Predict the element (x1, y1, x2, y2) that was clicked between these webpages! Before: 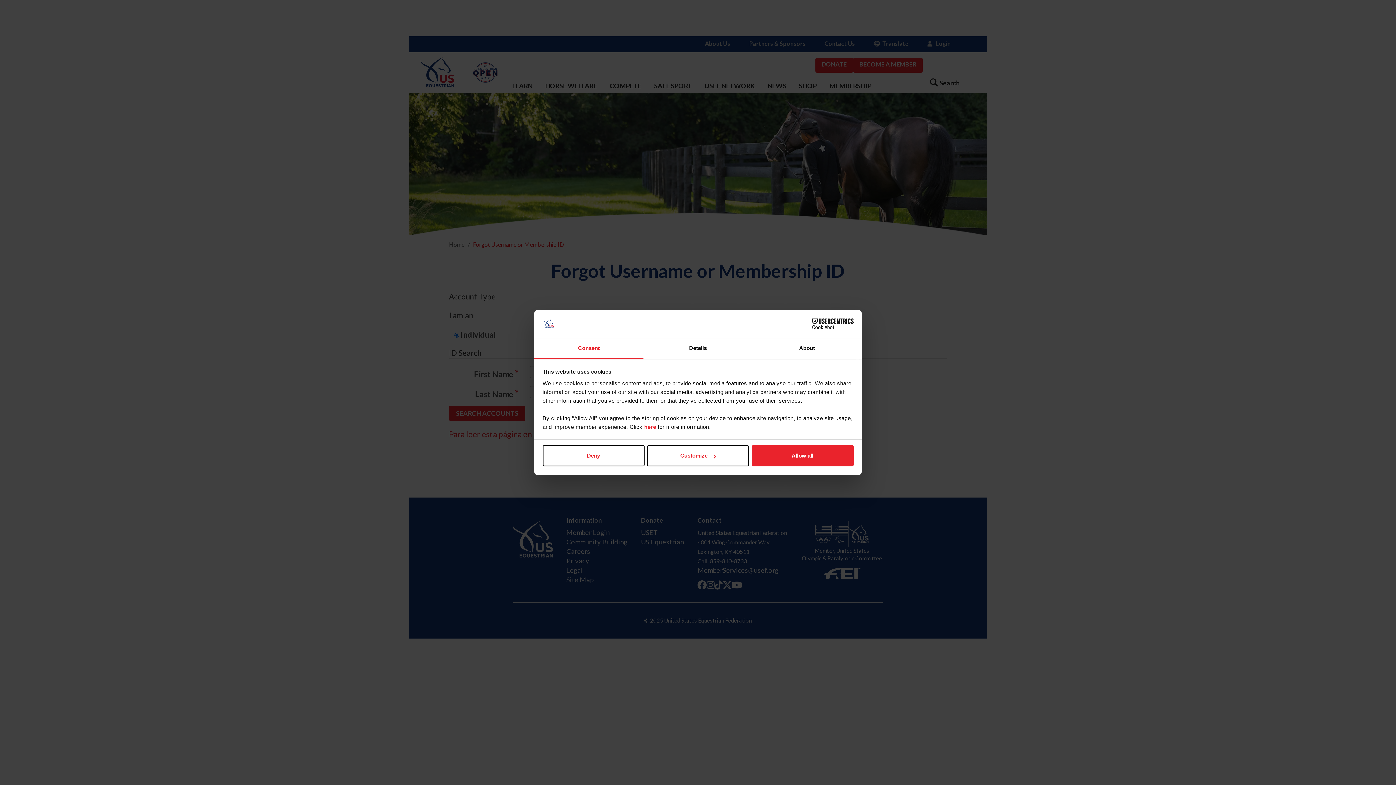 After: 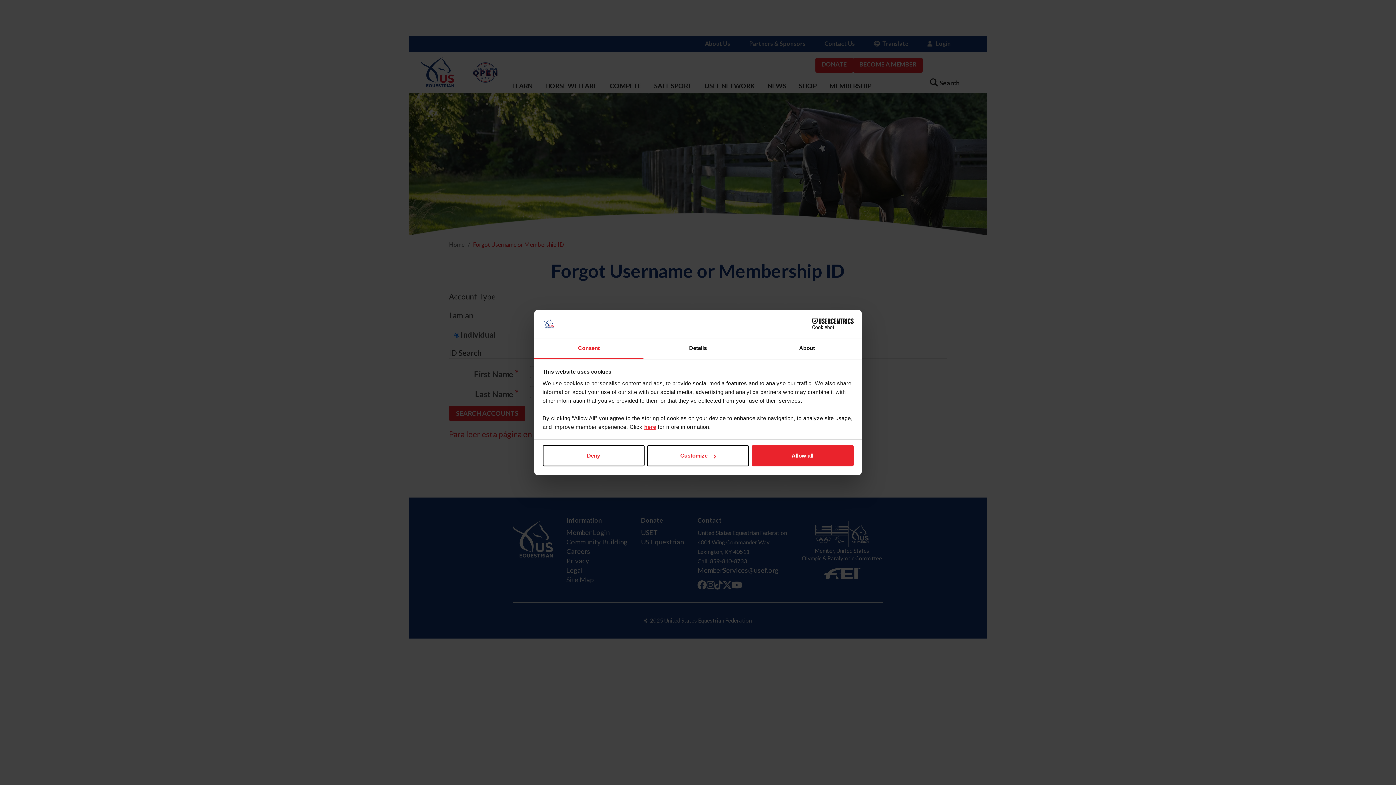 Action: bbox: (644, 423, 656, 430) label: here